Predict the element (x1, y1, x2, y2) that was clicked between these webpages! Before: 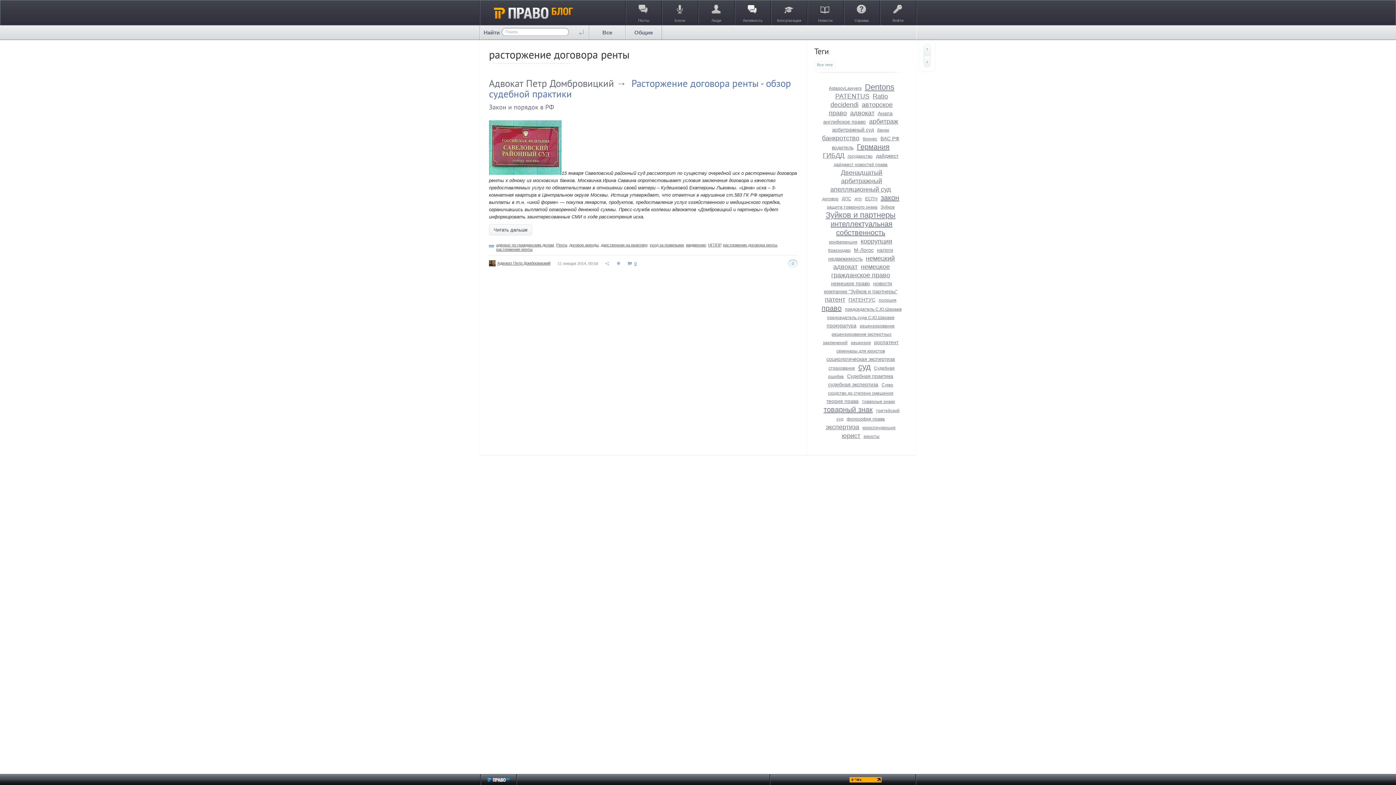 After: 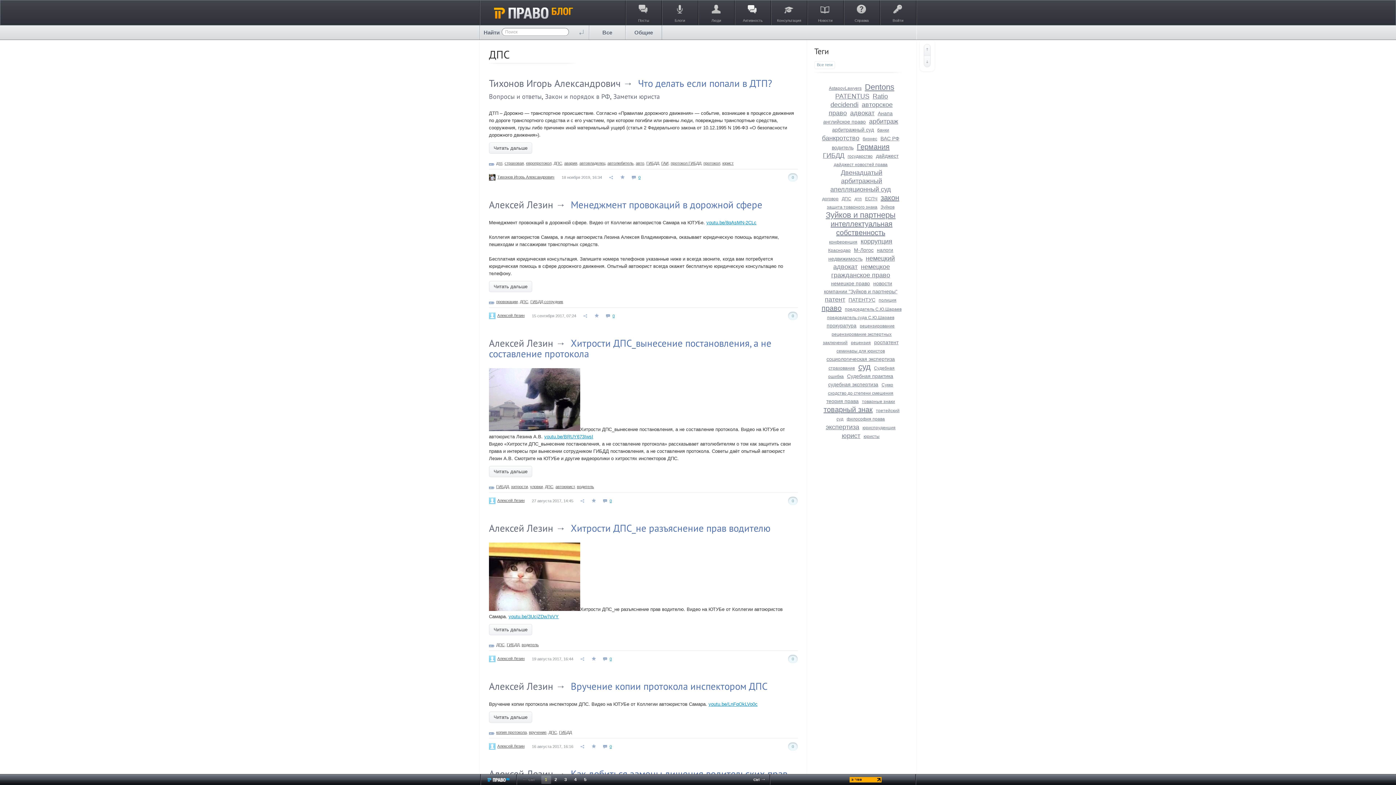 Action: bbox: (842, 196, 851, 201) label: ДПС